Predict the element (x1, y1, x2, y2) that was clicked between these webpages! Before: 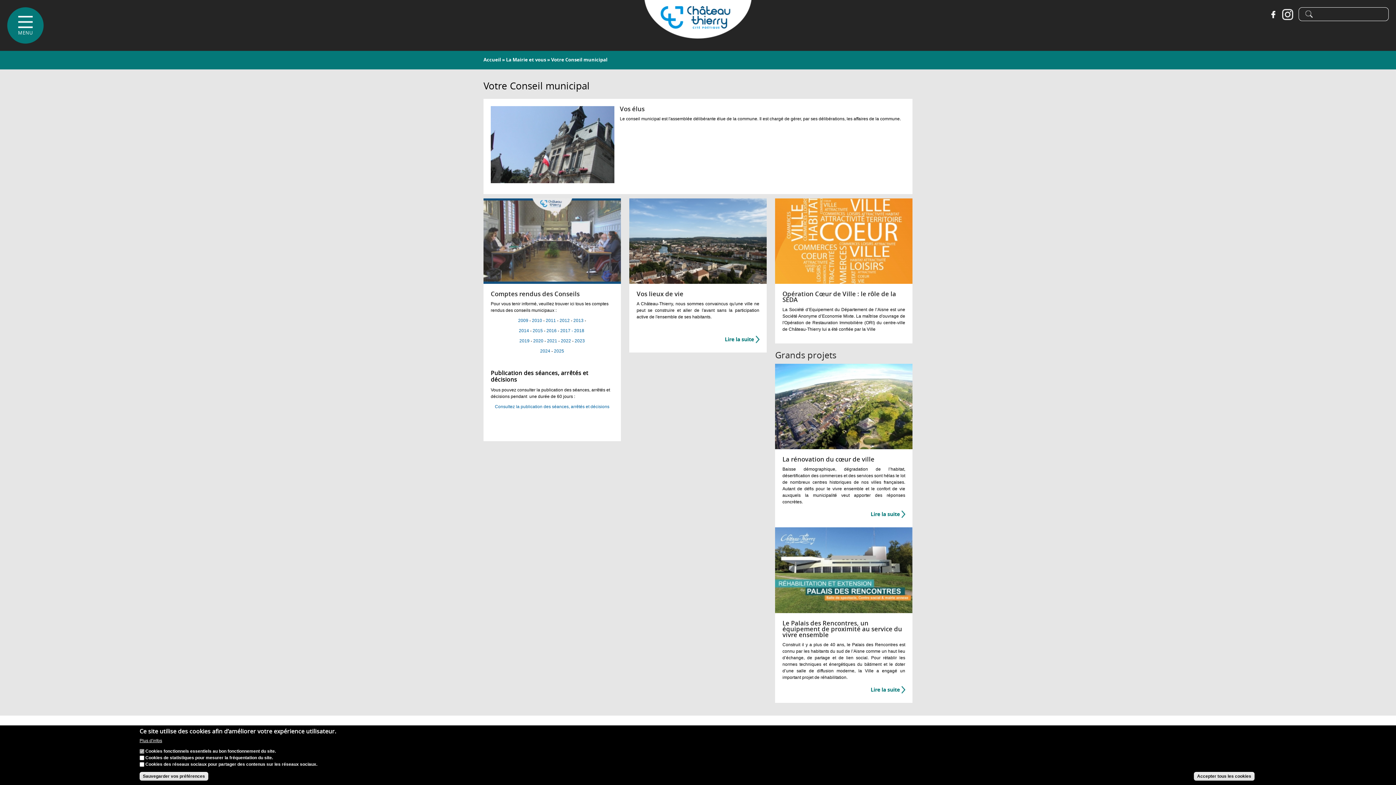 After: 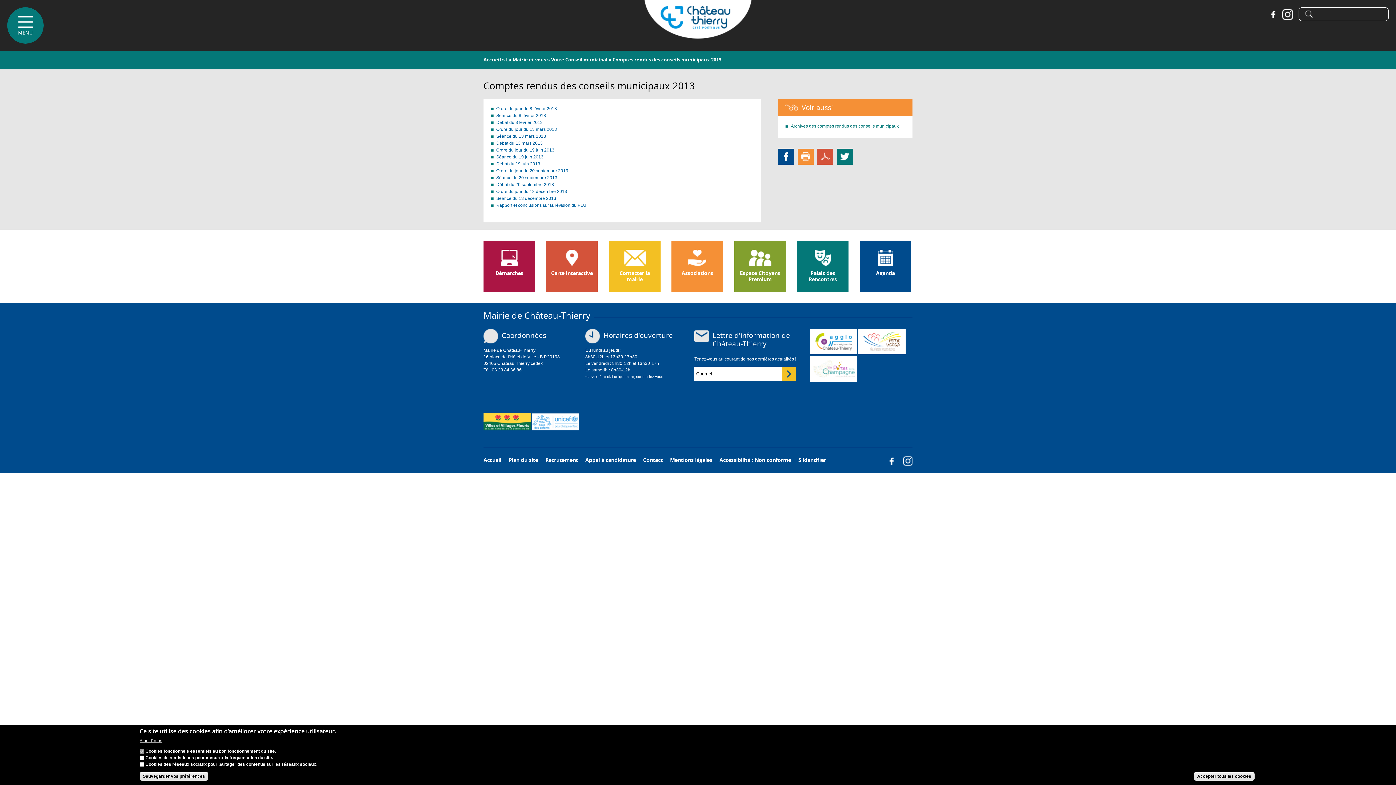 Action: label: 2013 bbox: (573, 318, 583, 323)